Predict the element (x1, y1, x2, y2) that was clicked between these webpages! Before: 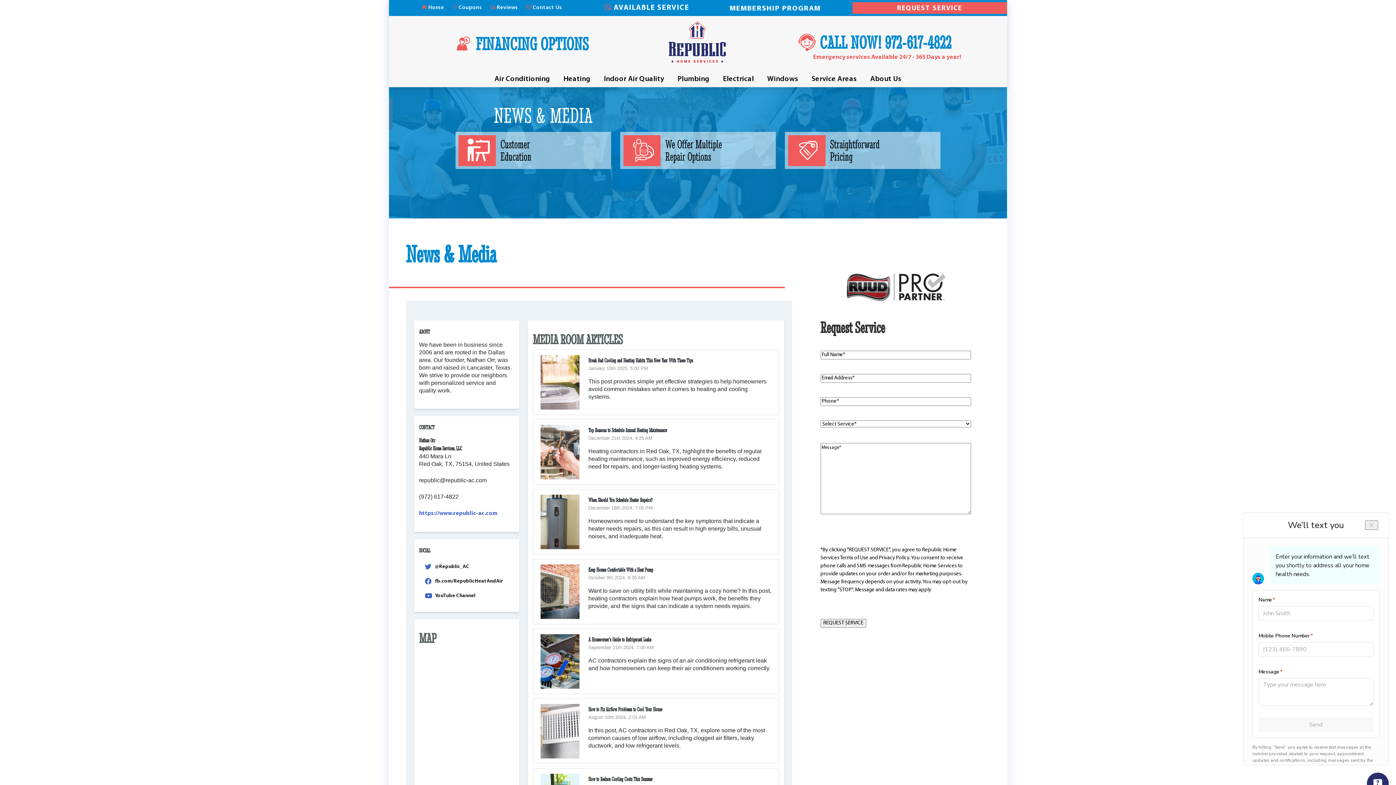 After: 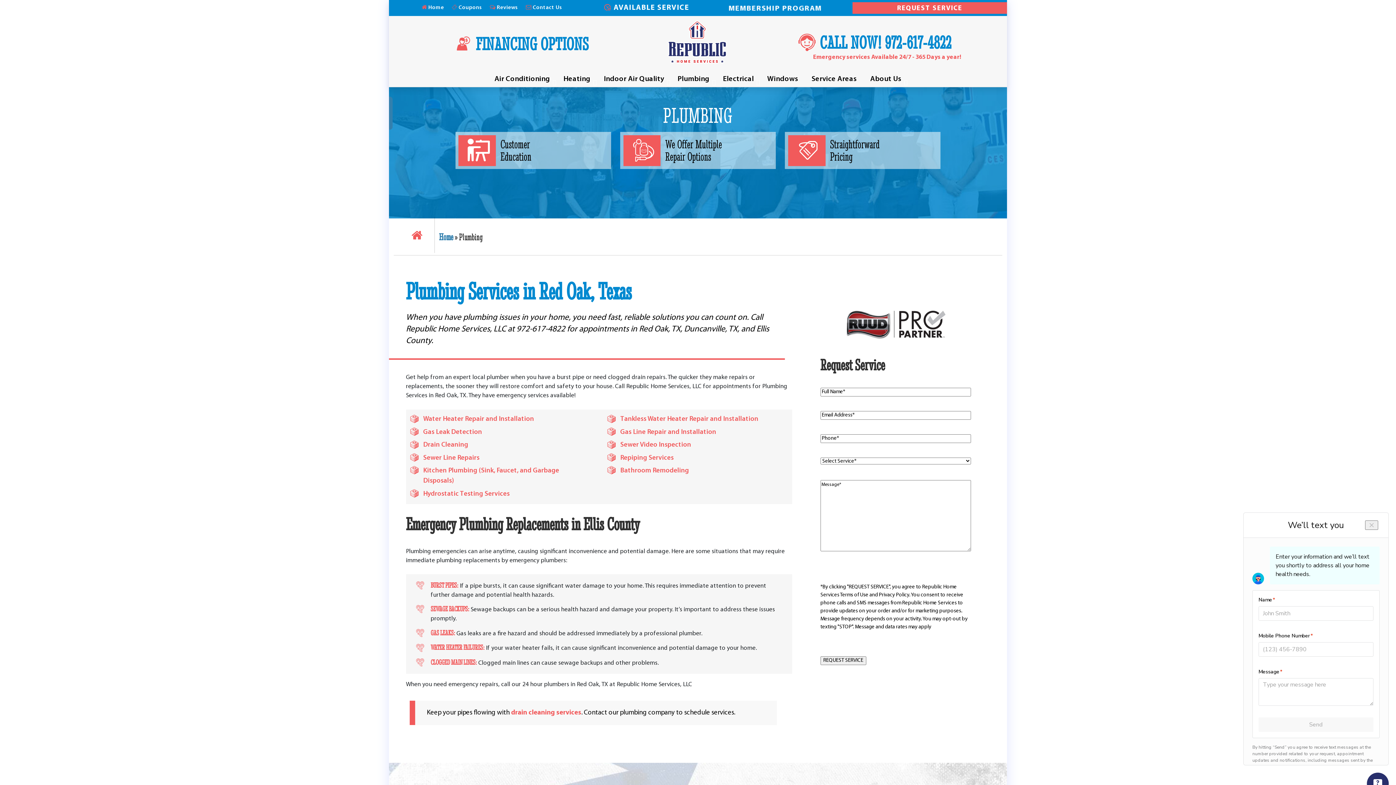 Action: label: Plumbing bbox: (671, 71, 716, 87)